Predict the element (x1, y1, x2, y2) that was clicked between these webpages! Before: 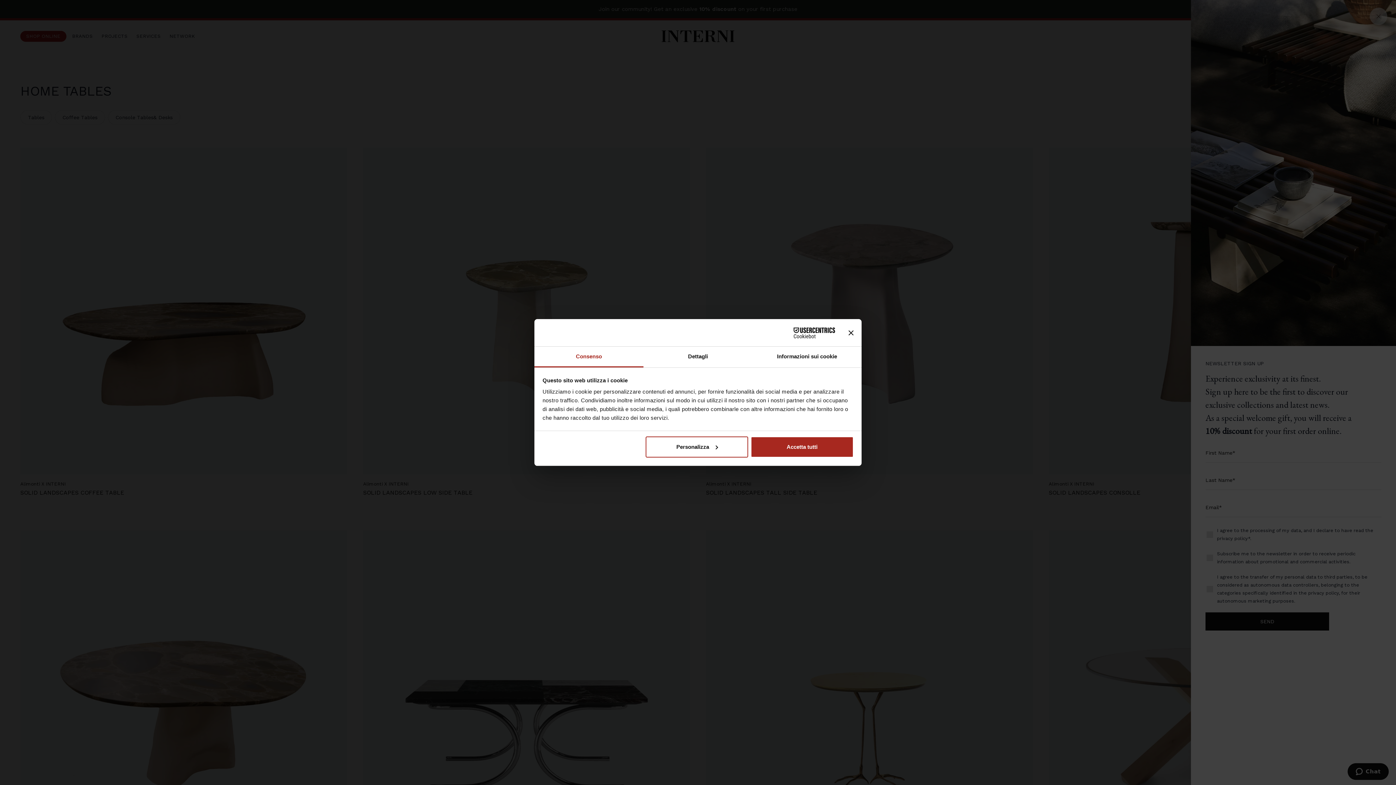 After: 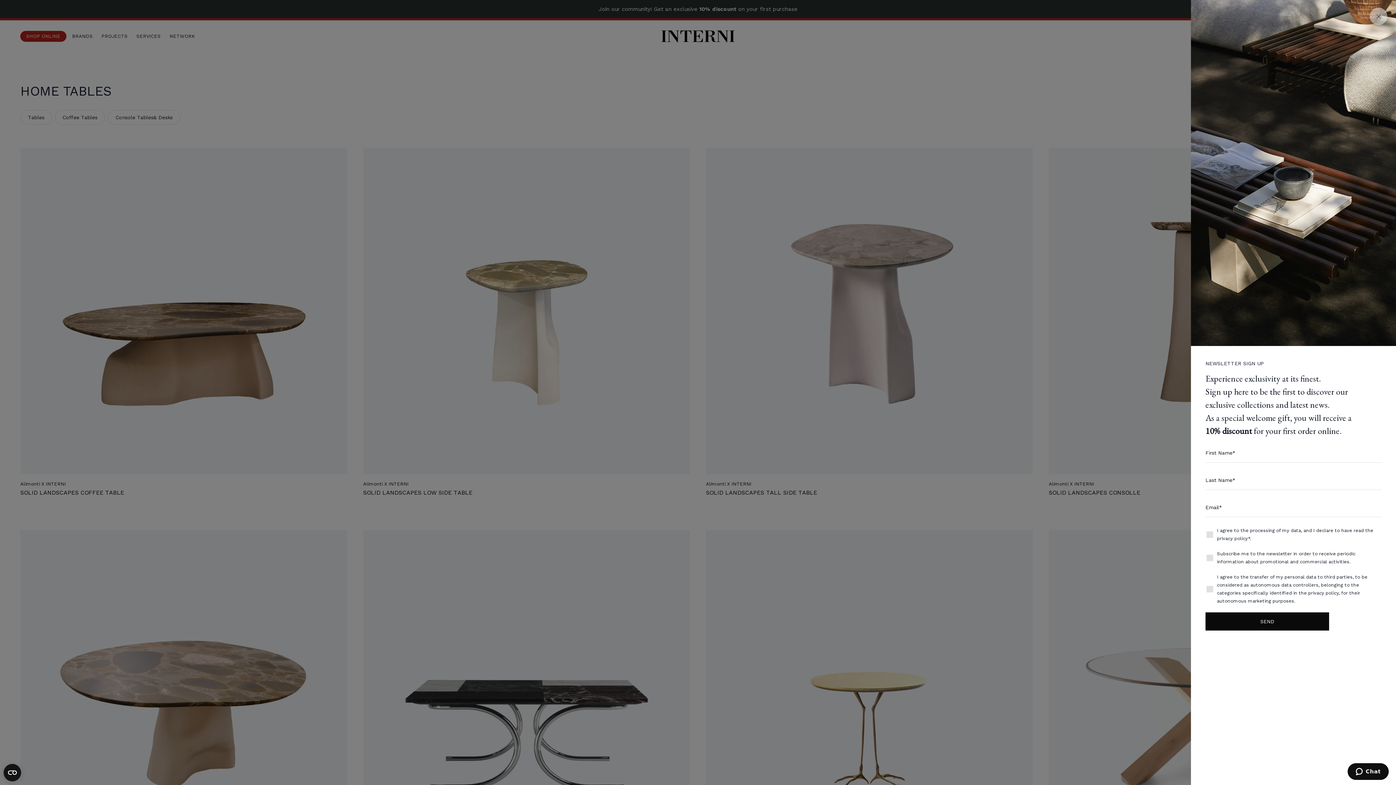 Action: bbox: (848, 330, 853, 335) label: Chiudi banner